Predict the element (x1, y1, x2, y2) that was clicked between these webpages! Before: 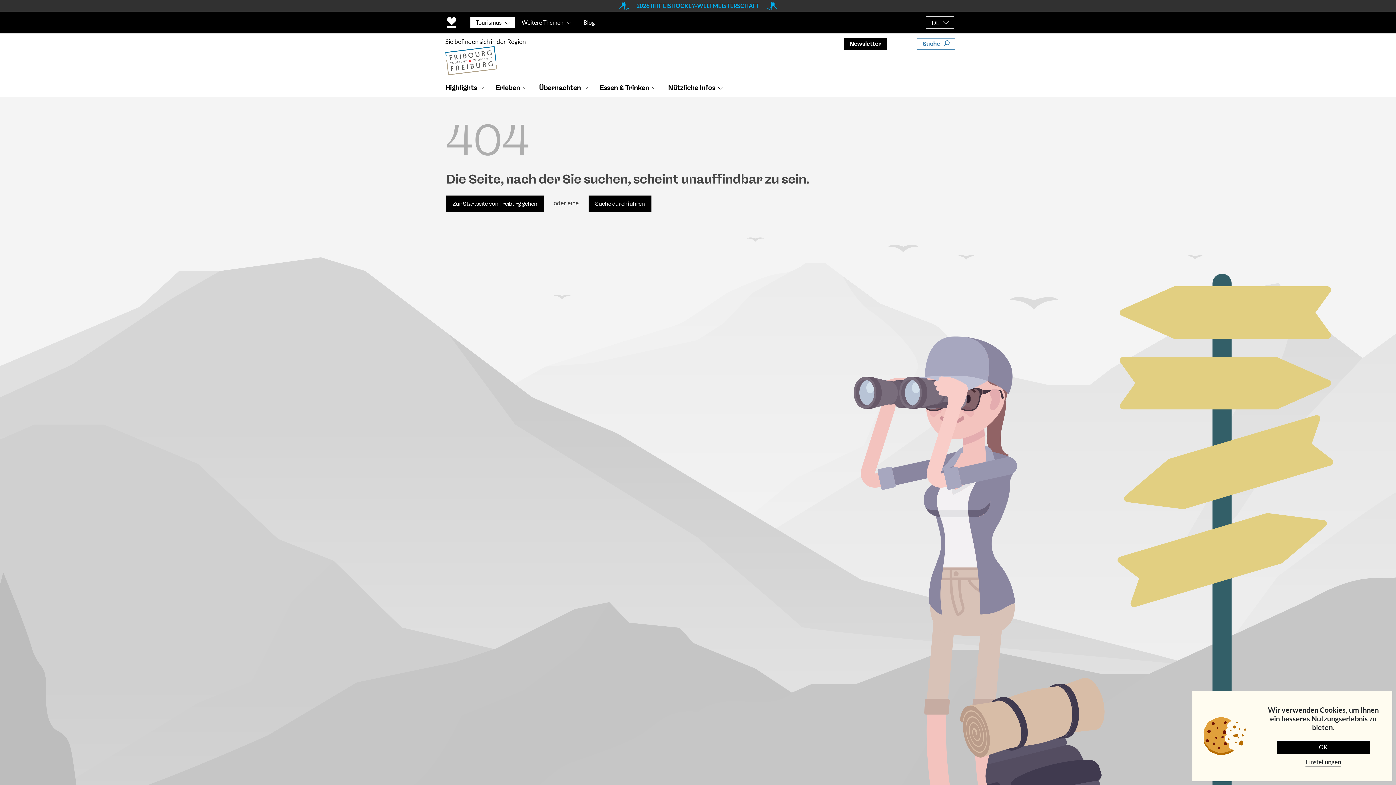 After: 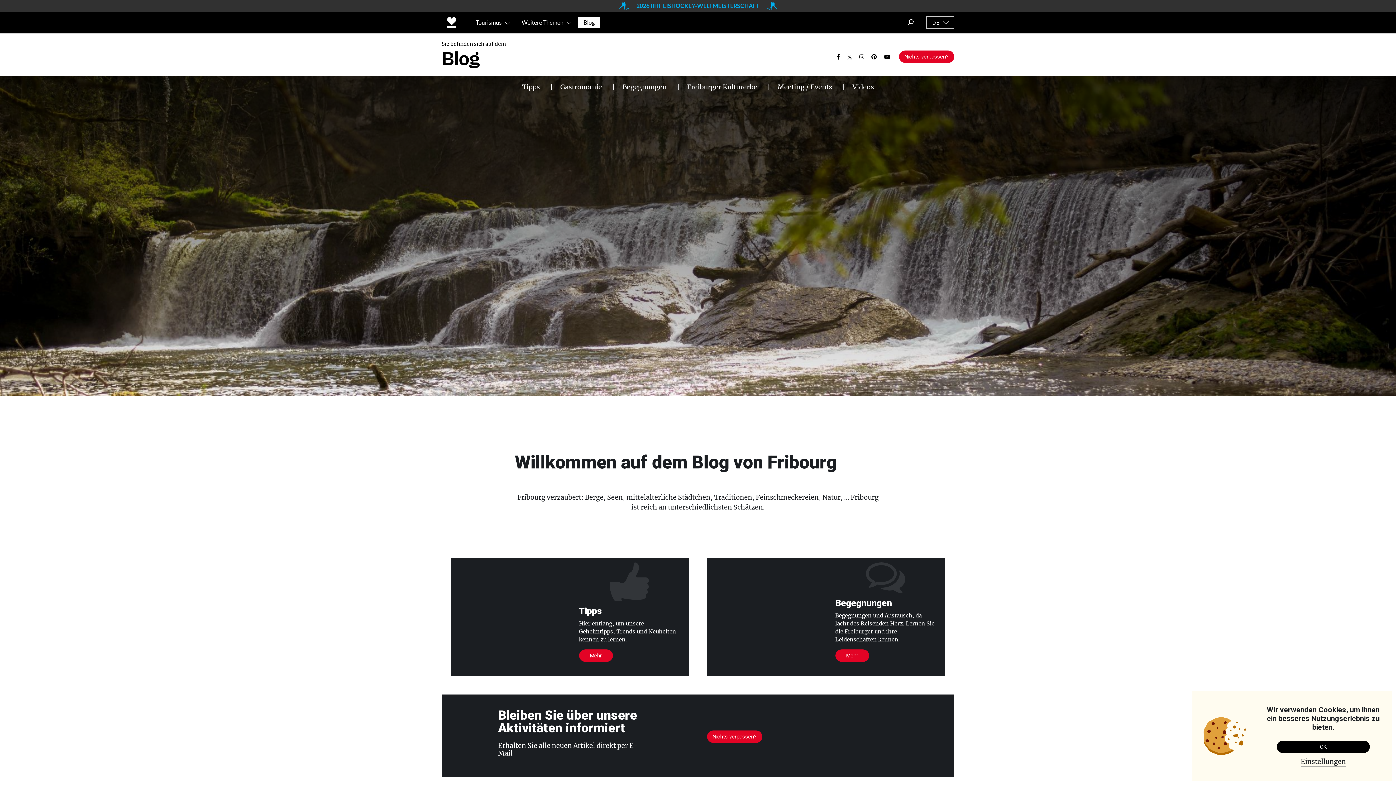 Action: bbox: (583, 18, 594, 25) label: Blog